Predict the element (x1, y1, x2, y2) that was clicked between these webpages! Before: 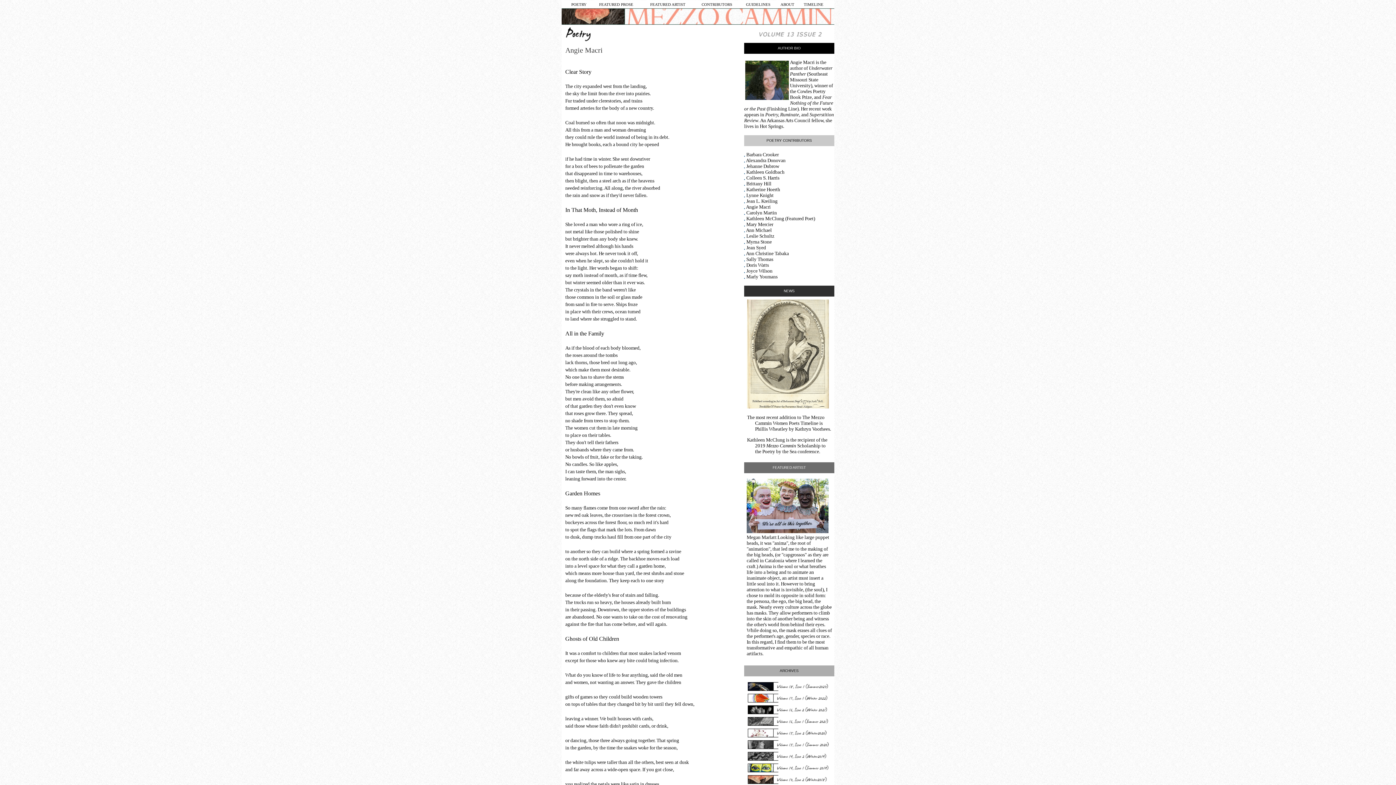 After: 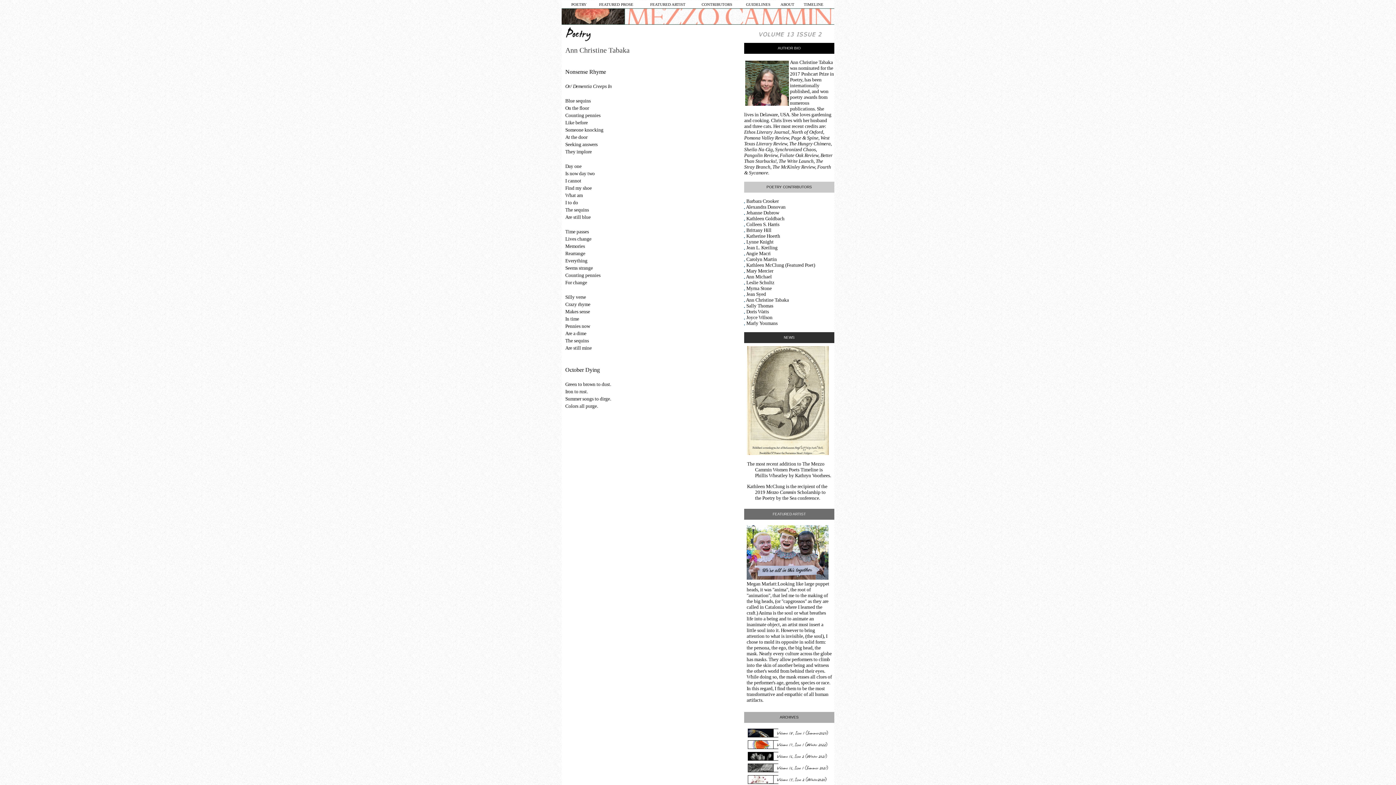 Action: label: Ann Christine Tabaka bbox: (746, 250, 789, 256)